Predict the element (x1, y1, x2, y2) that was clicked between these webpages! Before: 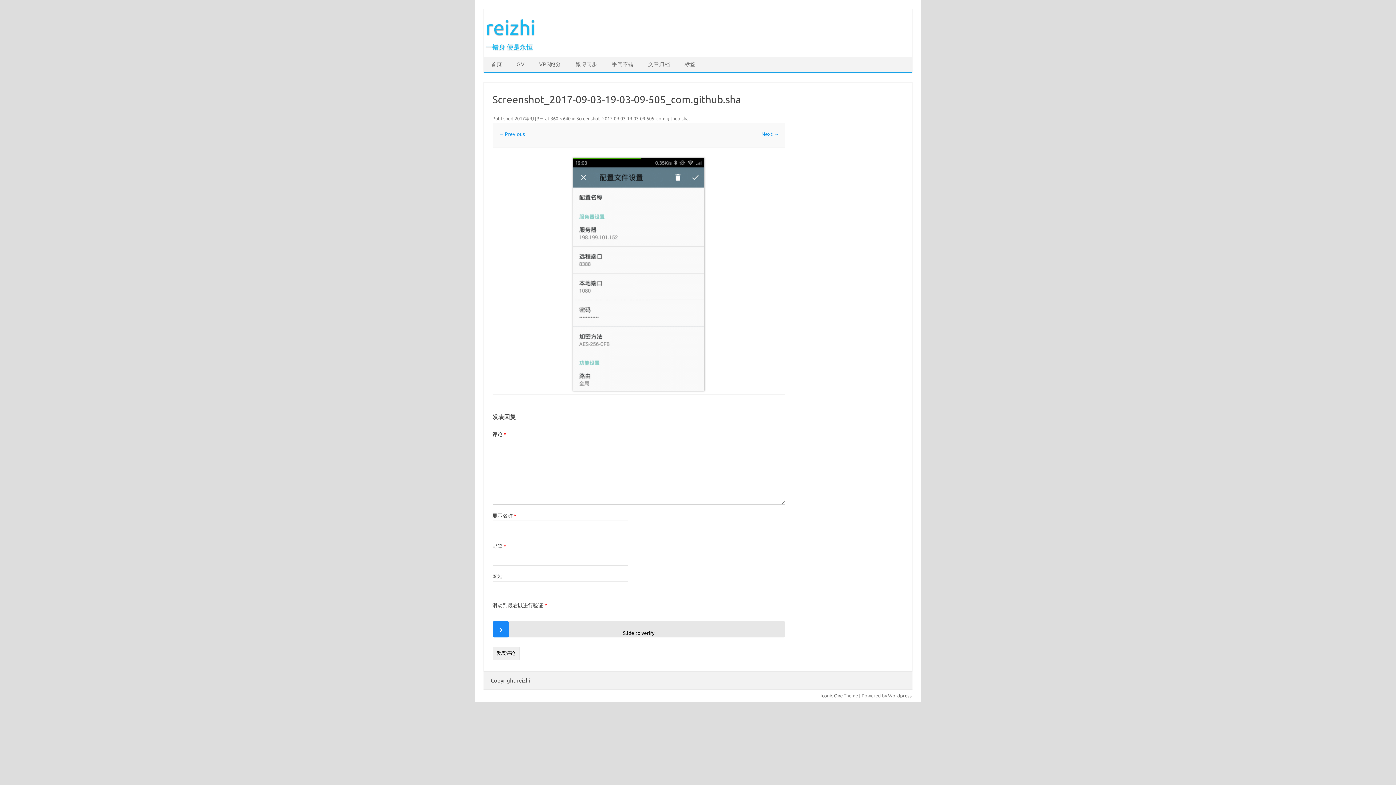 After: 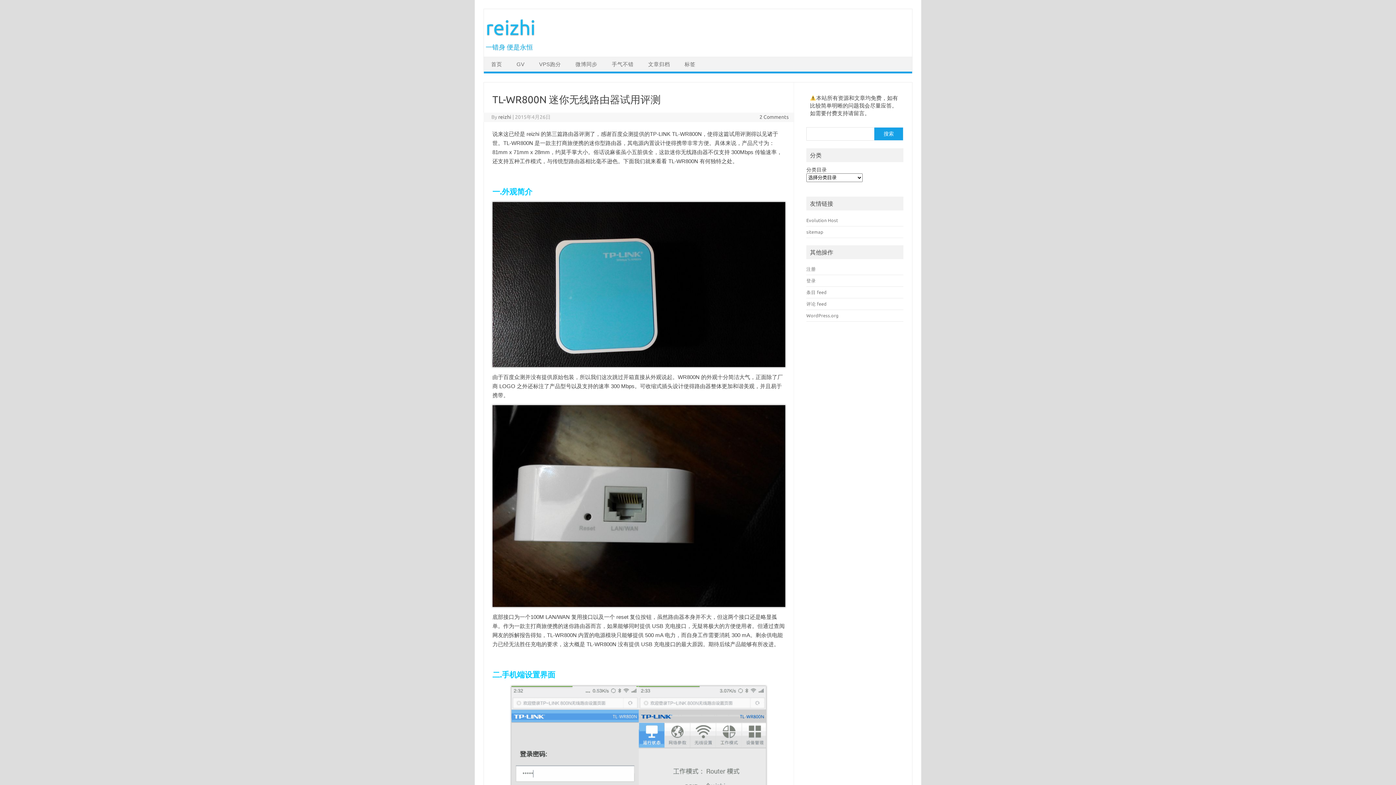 Action: bbox: (604, 57, 641, 71) label: 手气不错